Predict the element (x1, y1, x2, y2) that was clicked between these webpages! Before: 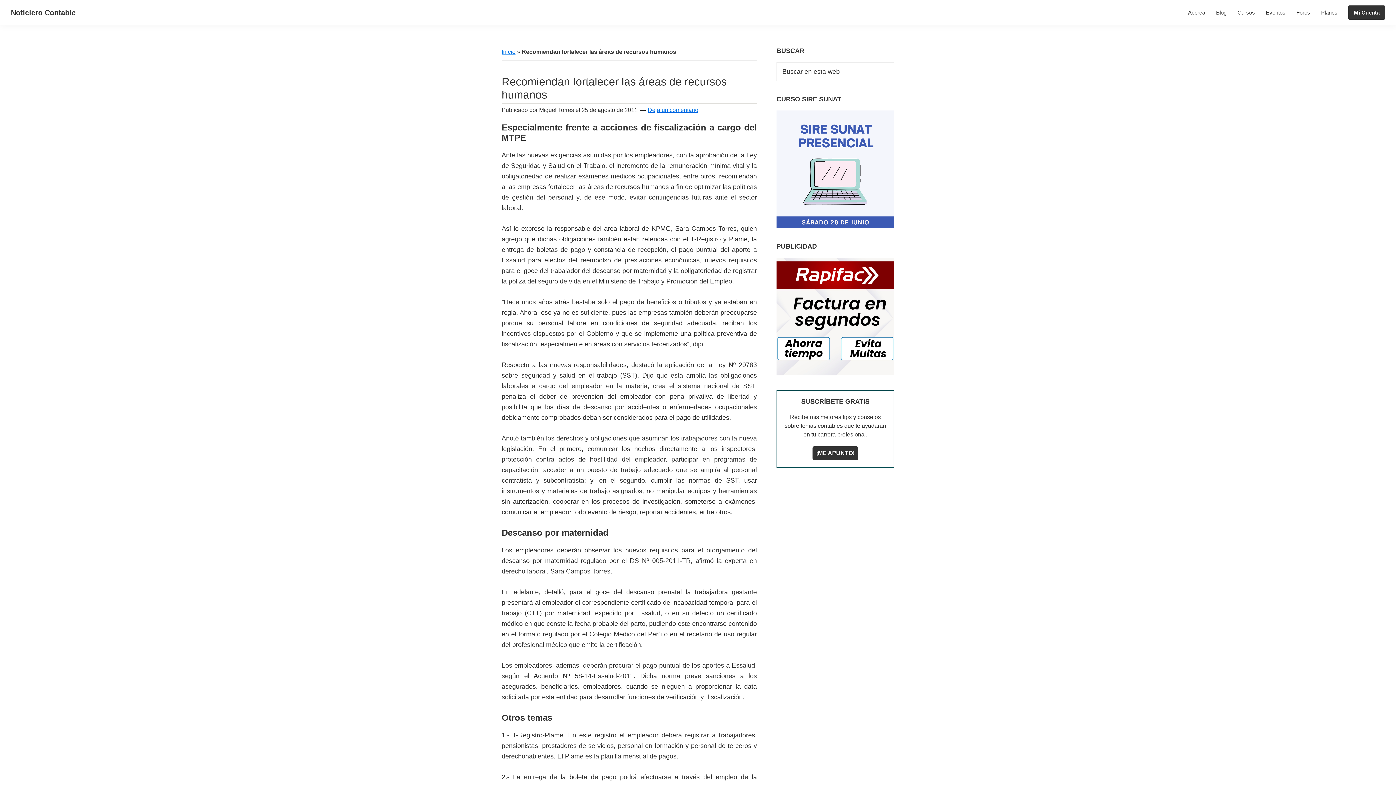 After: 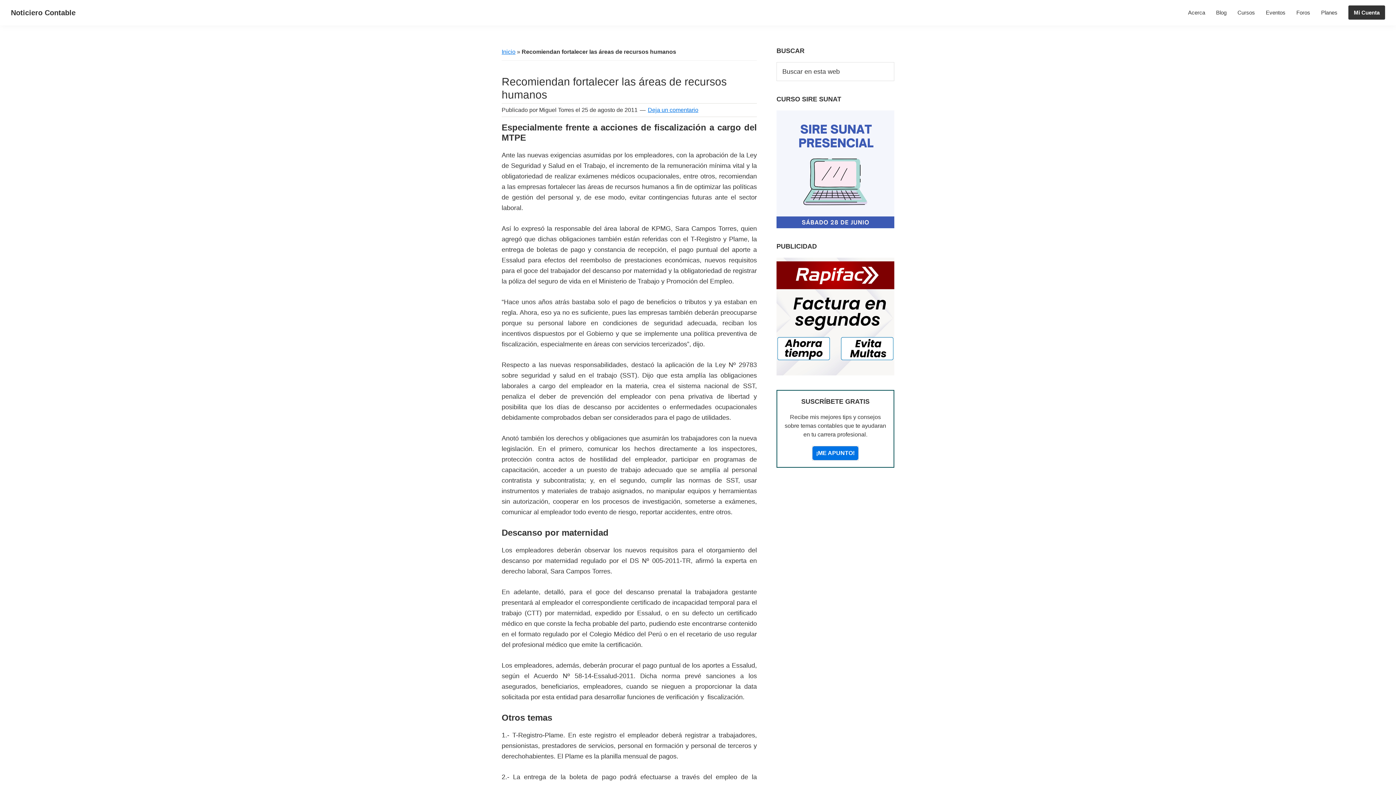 Action: label: ¡ME APUNTO! bbox: (812, 446, 858, 460)